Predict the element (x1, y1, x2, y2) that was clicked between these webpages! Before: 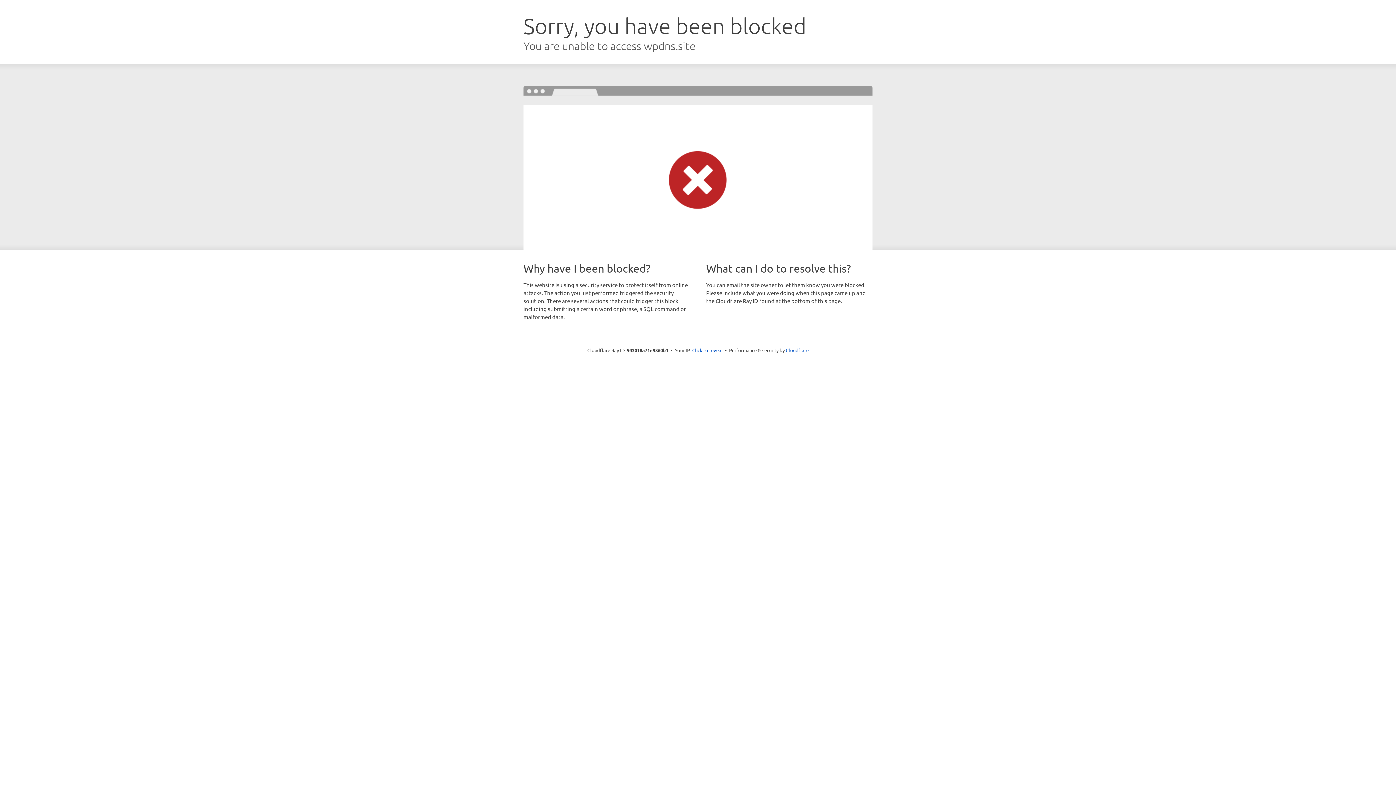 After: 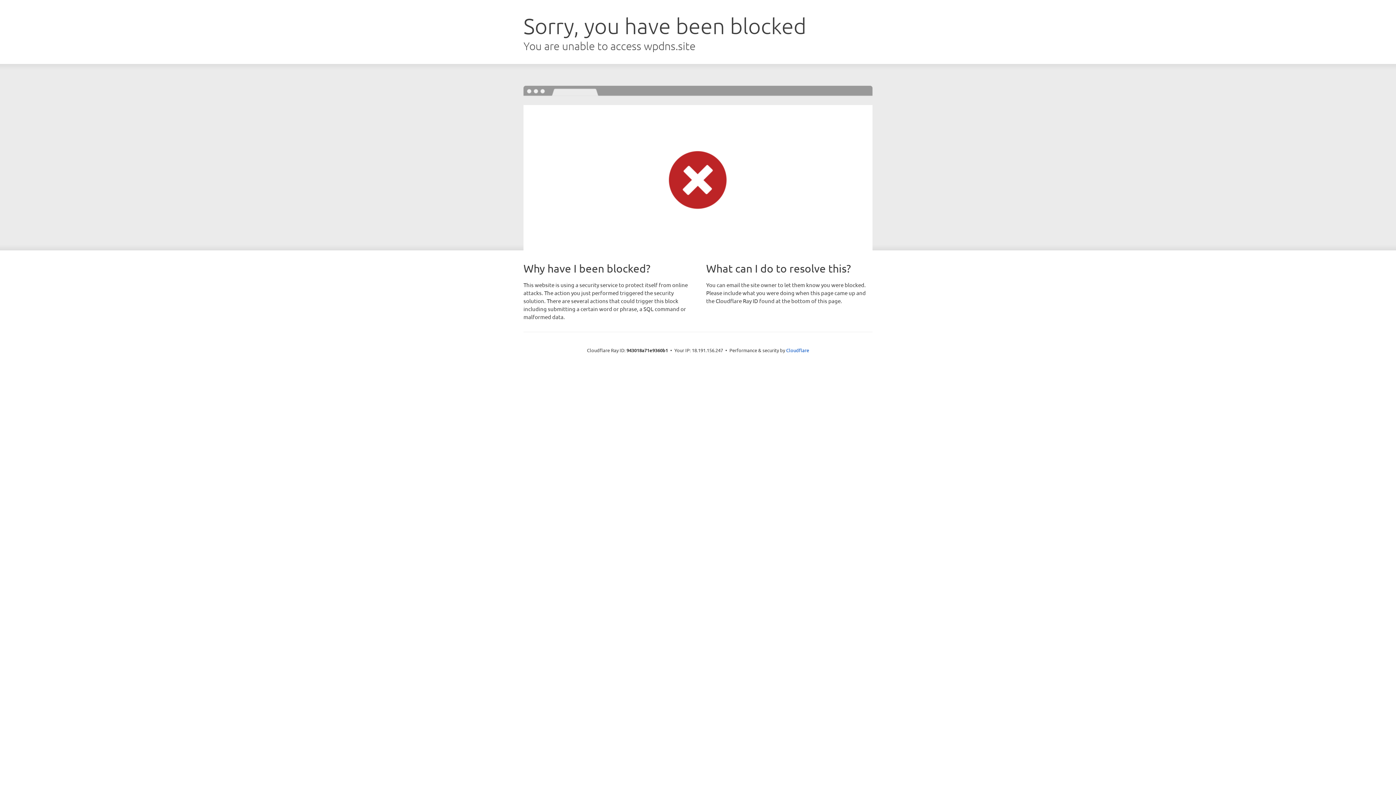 Action: label: Click to reveal bbox: (692, 346, 722, 353)